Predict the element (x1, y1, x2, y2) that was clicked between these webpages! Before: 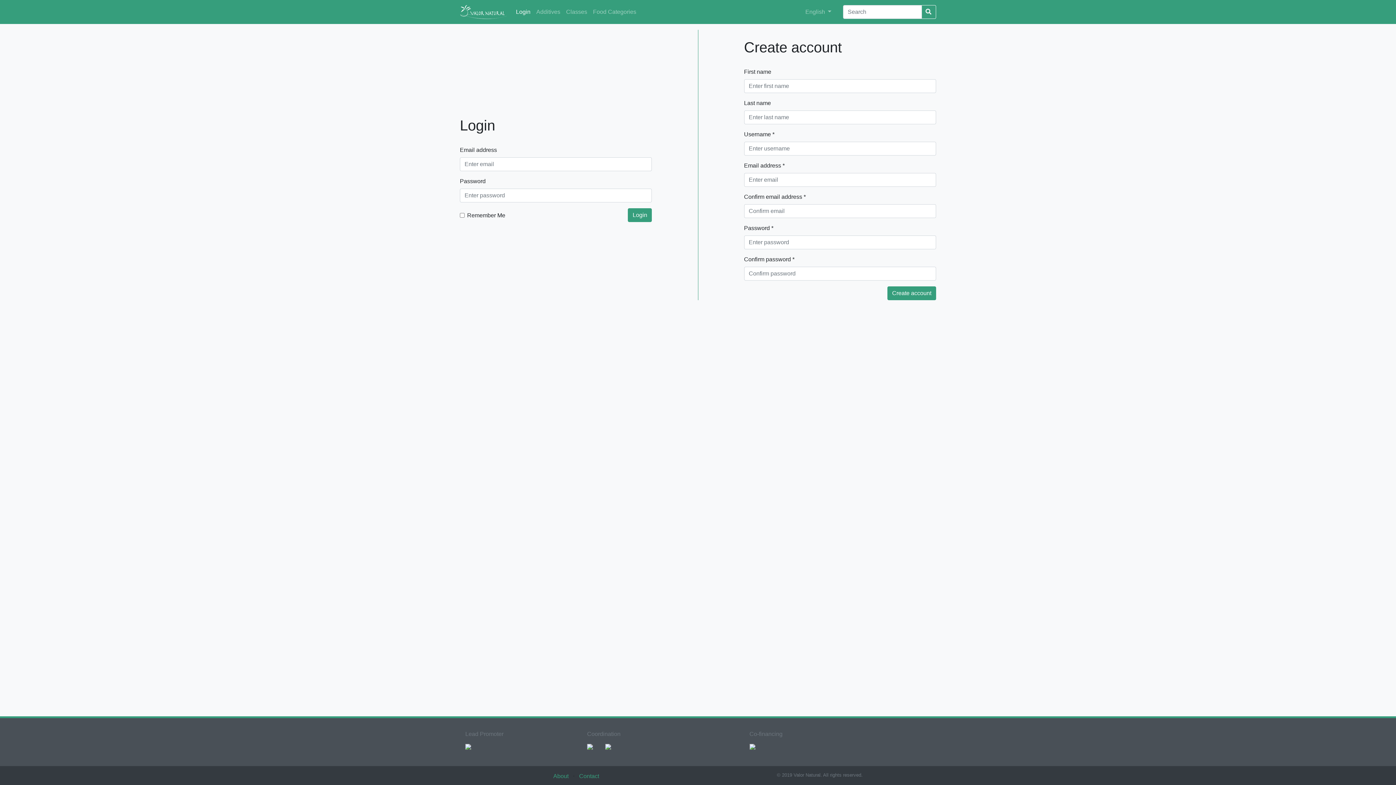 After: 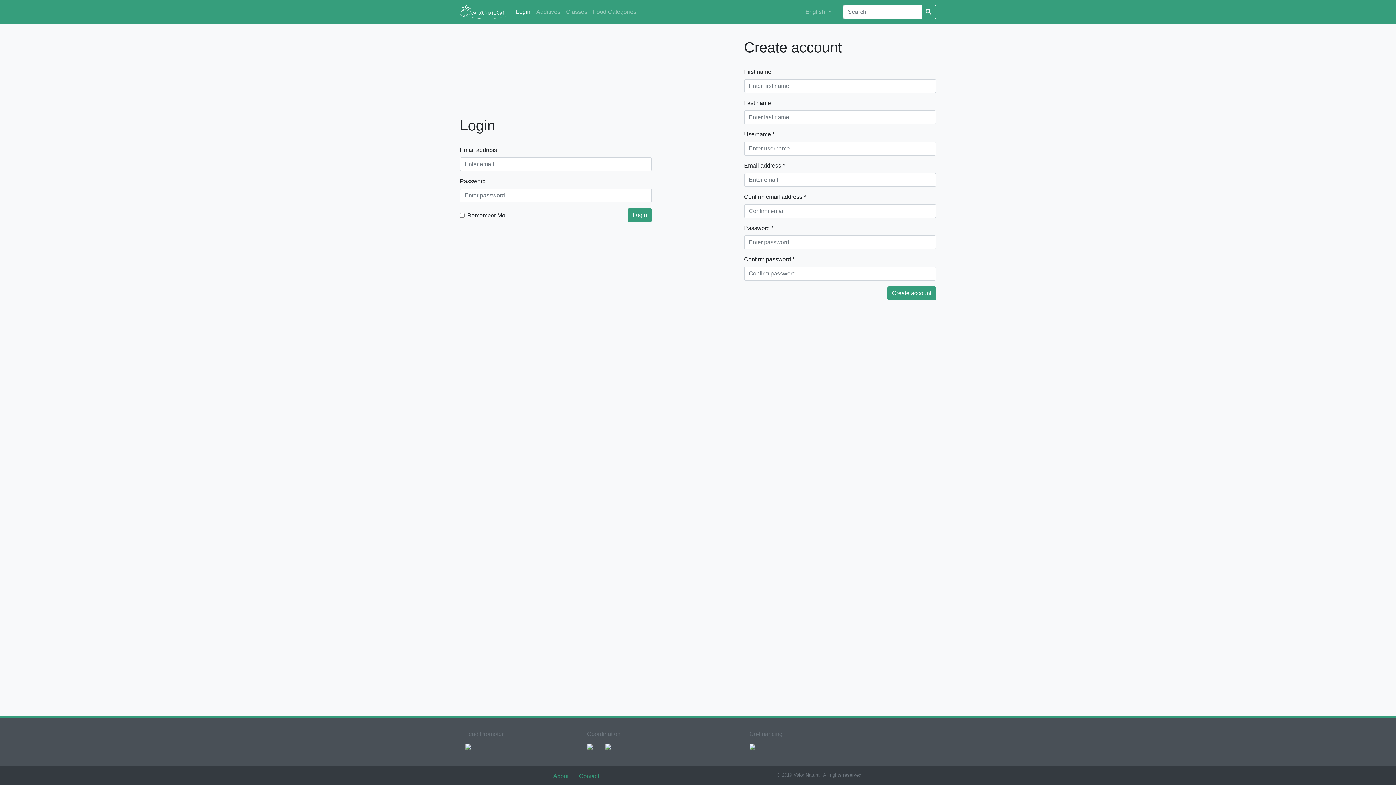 Action: bbox: (513, 4, 533, 19) label: Login